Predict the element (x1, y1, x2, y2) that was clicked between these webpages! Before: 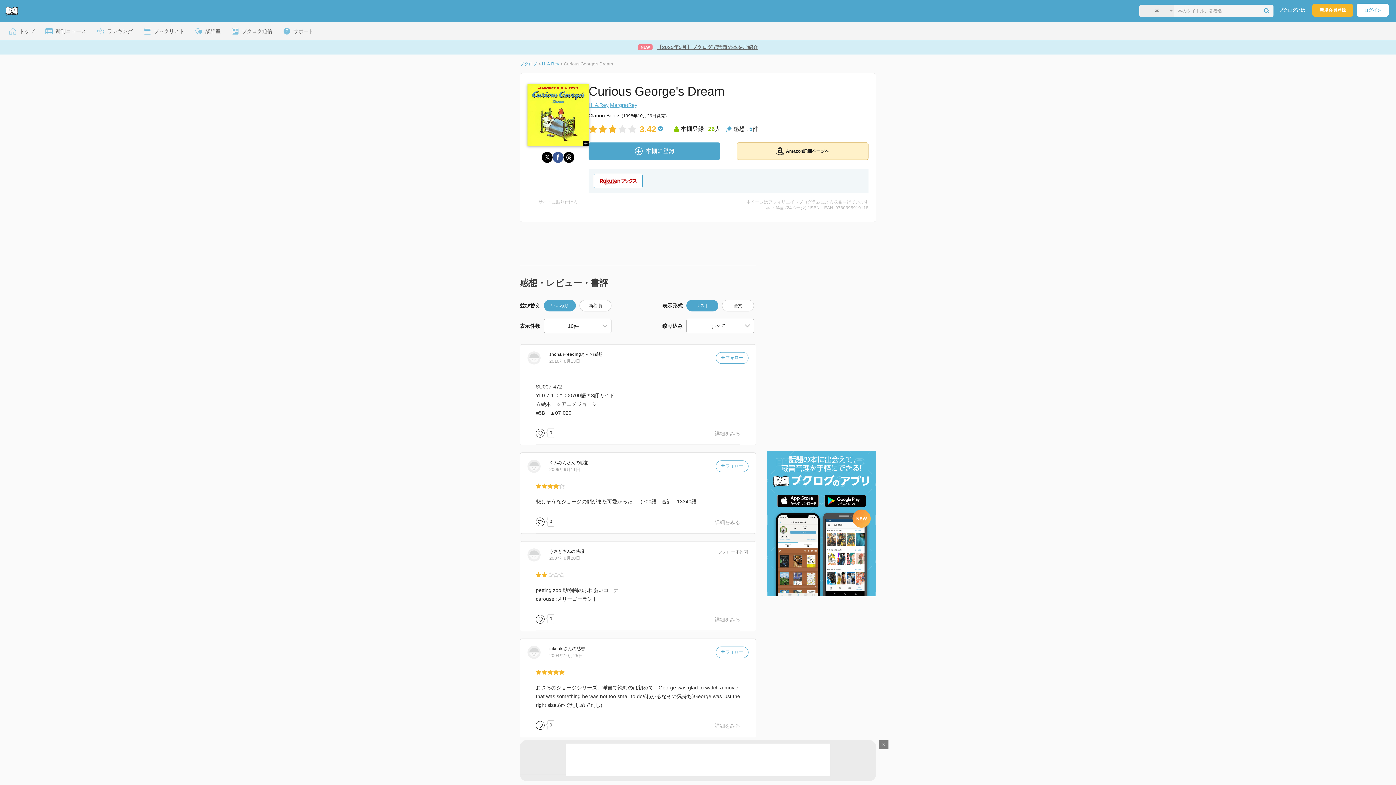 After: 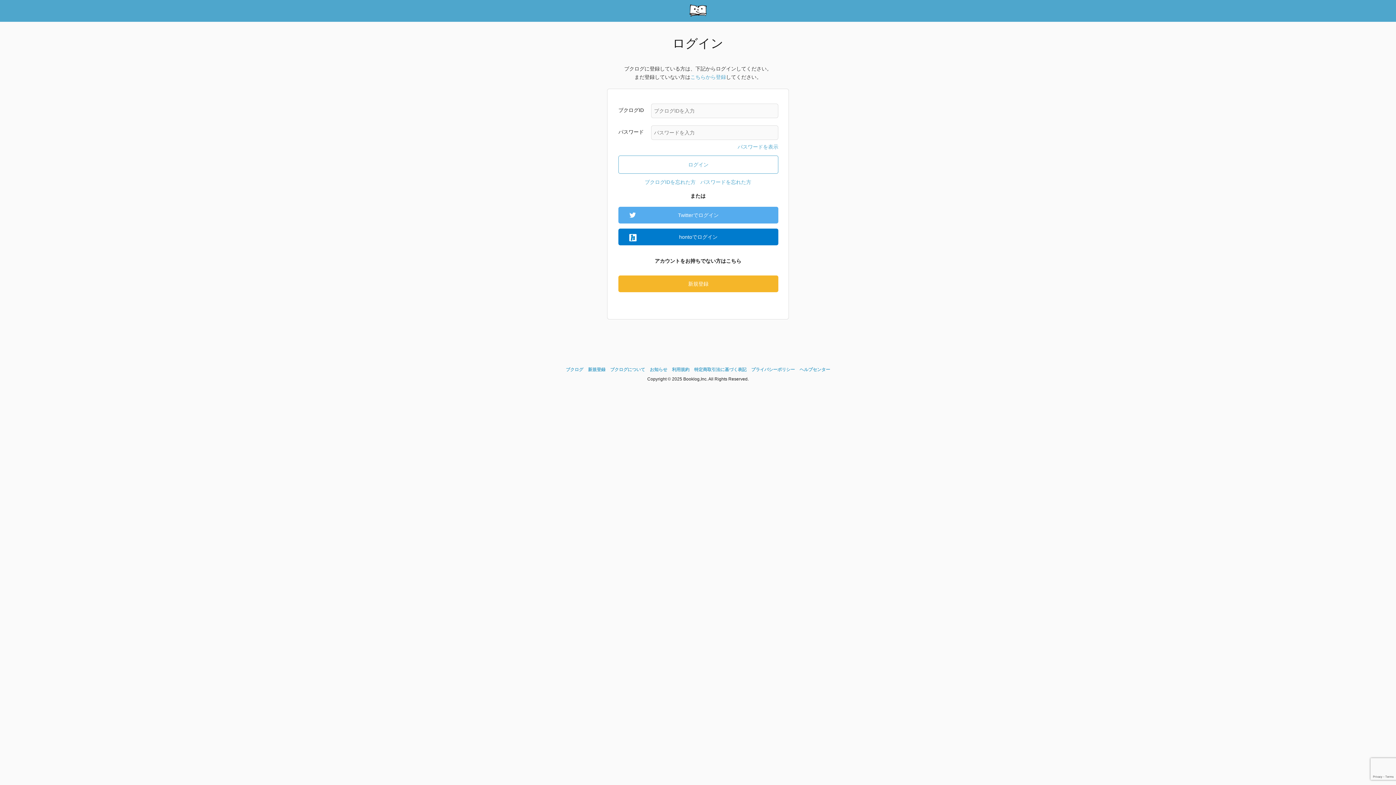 Action: label: 本棚に登録 bbox: (588, 142, 720, 160)